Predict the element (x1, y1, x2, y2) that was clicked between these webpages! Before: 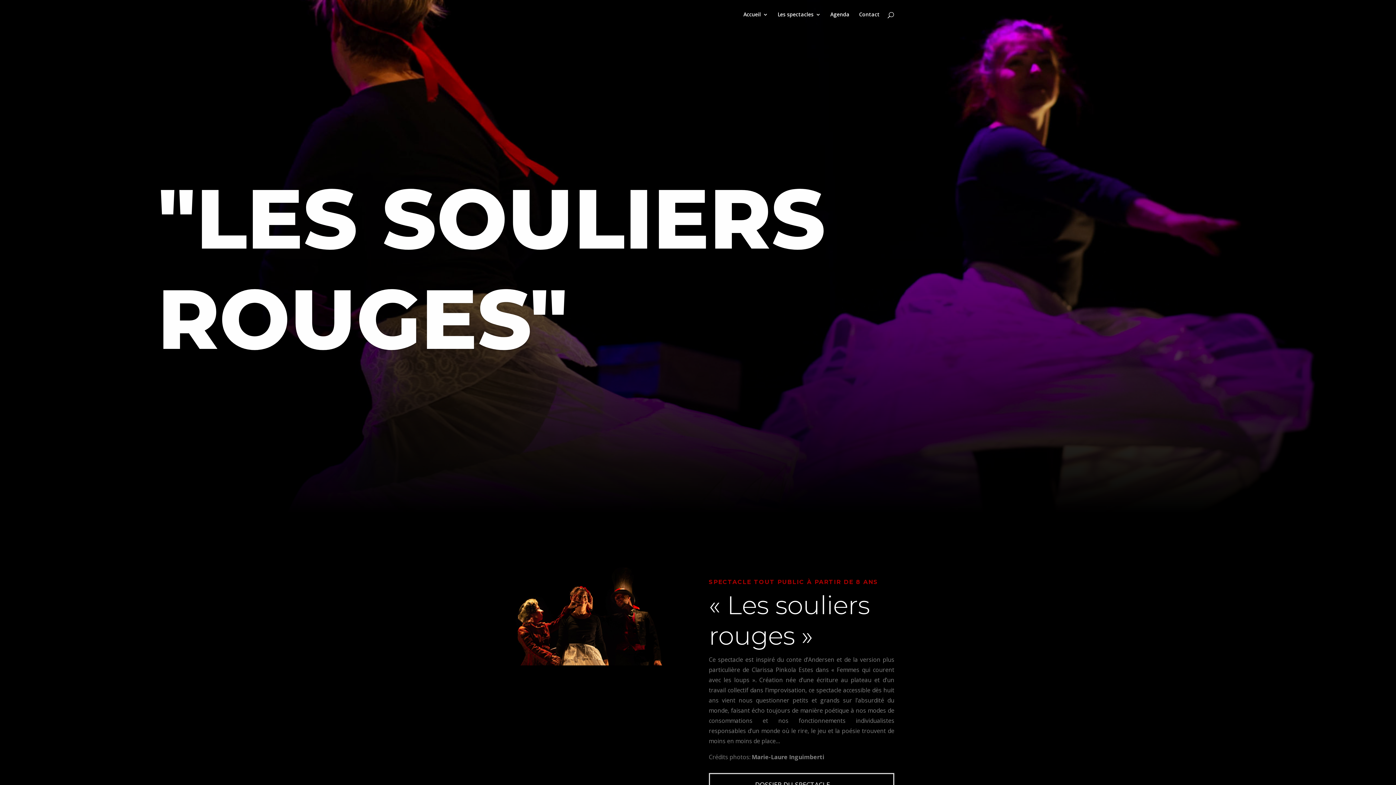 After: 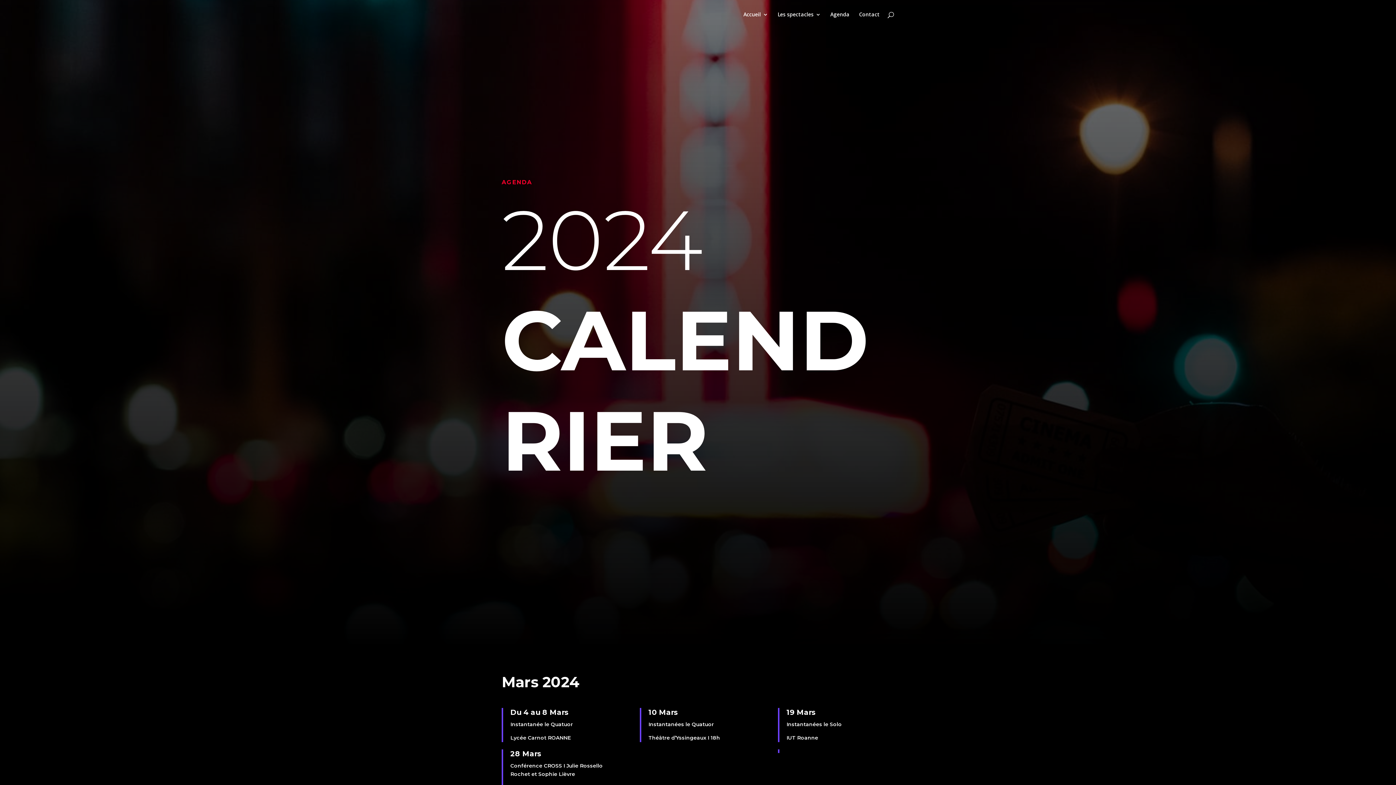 Action: bbox: (830, 12, 849, 29) label: Agenda